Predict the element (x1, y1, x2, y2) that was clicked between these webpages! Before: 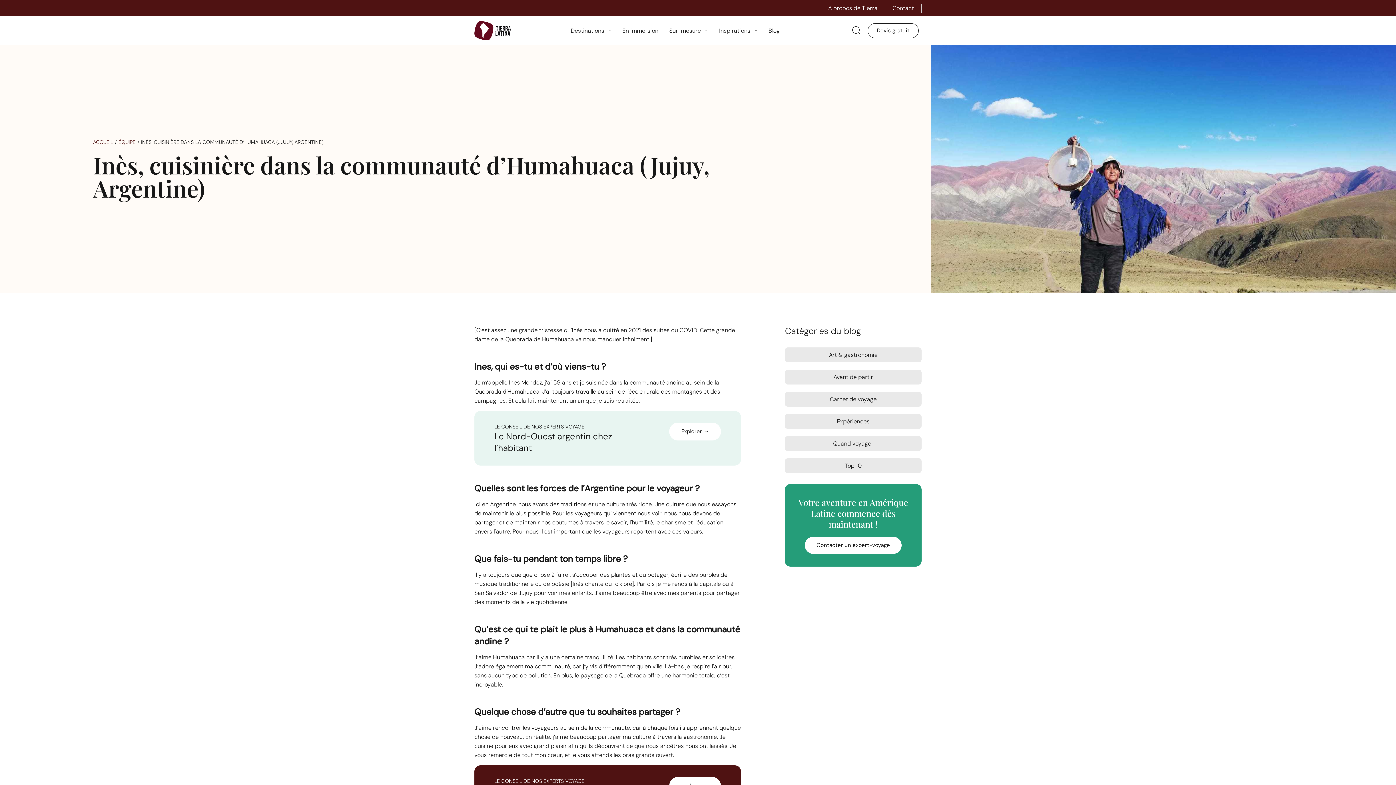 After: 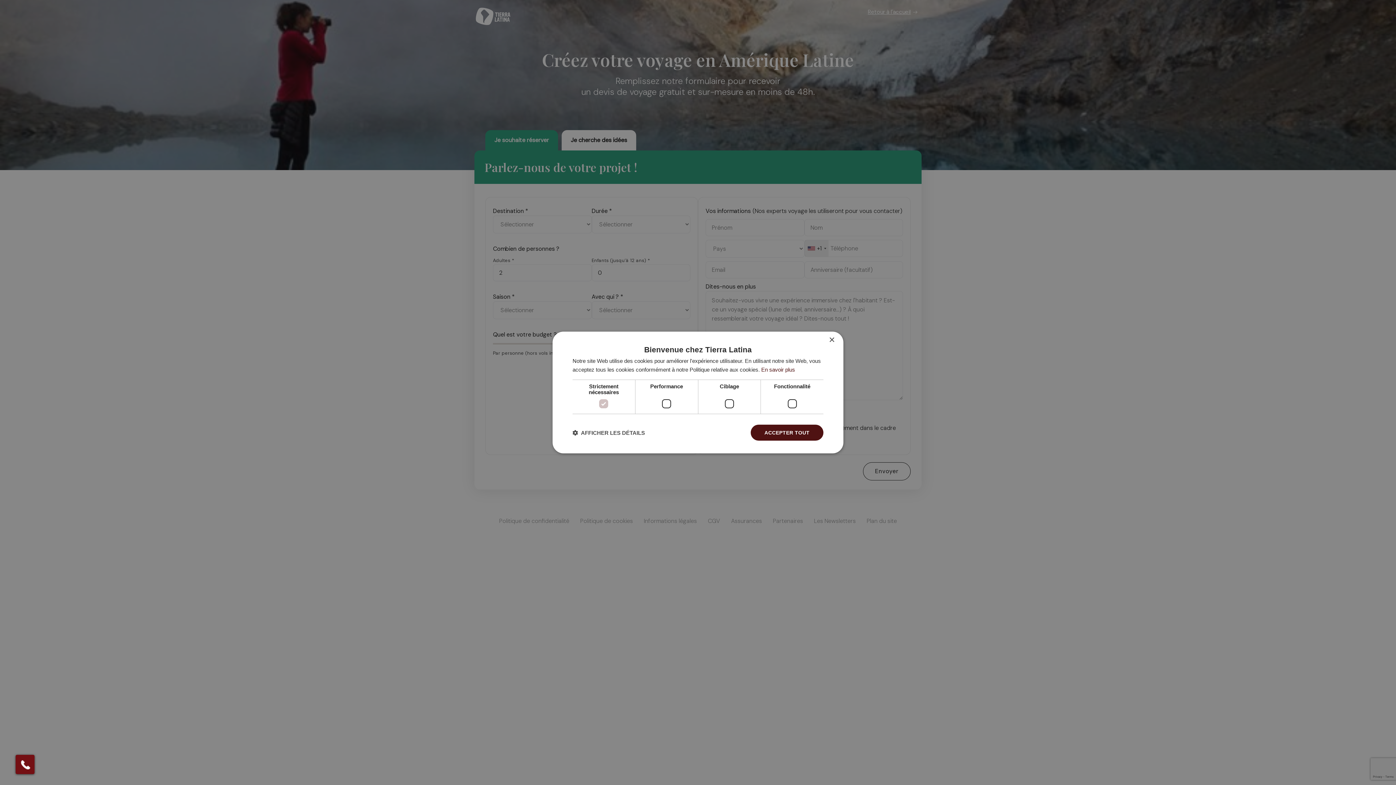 Action: label: Contact bbox: (892, 3, 914, 12)